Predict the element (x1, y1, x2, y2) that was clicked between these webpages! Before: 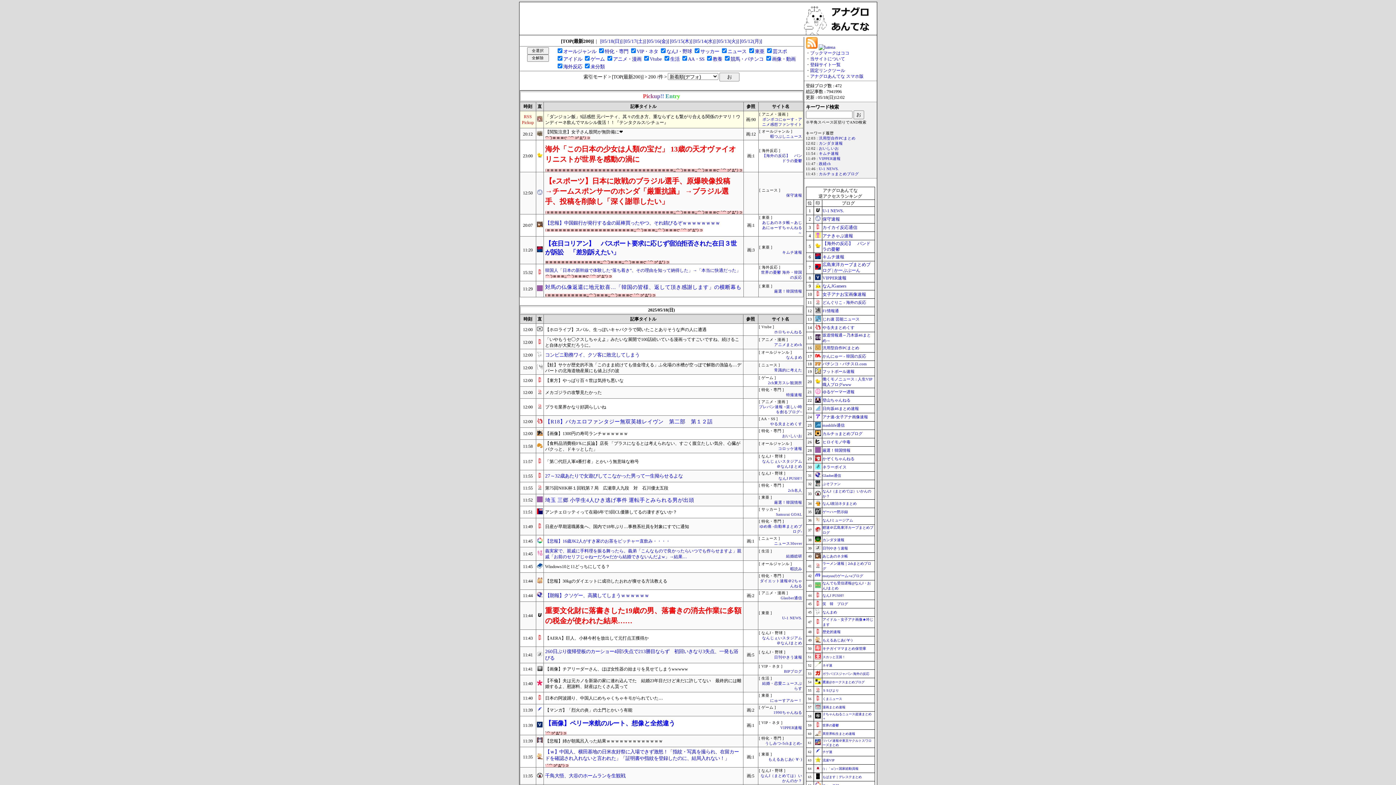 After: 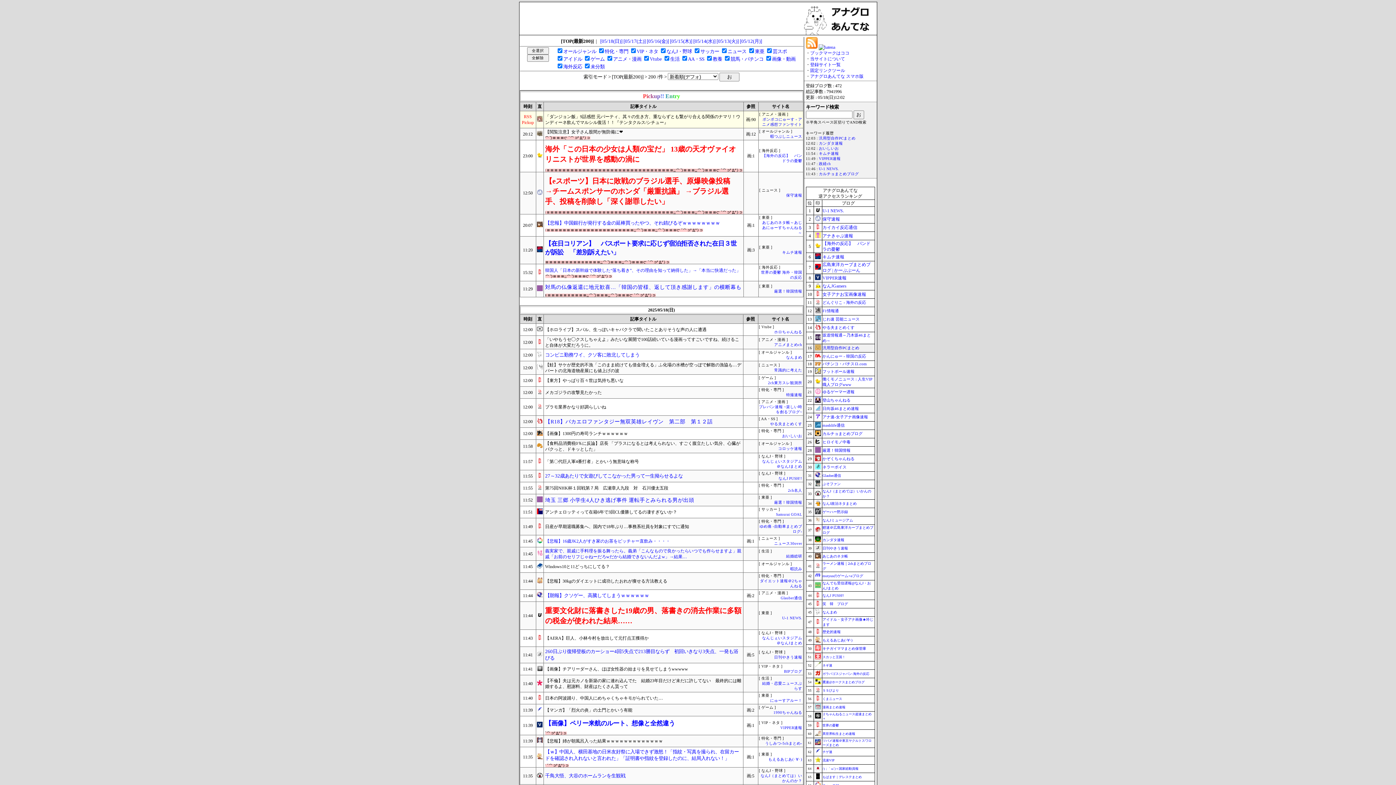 Action: bbox: (815, 346, 820, 351)